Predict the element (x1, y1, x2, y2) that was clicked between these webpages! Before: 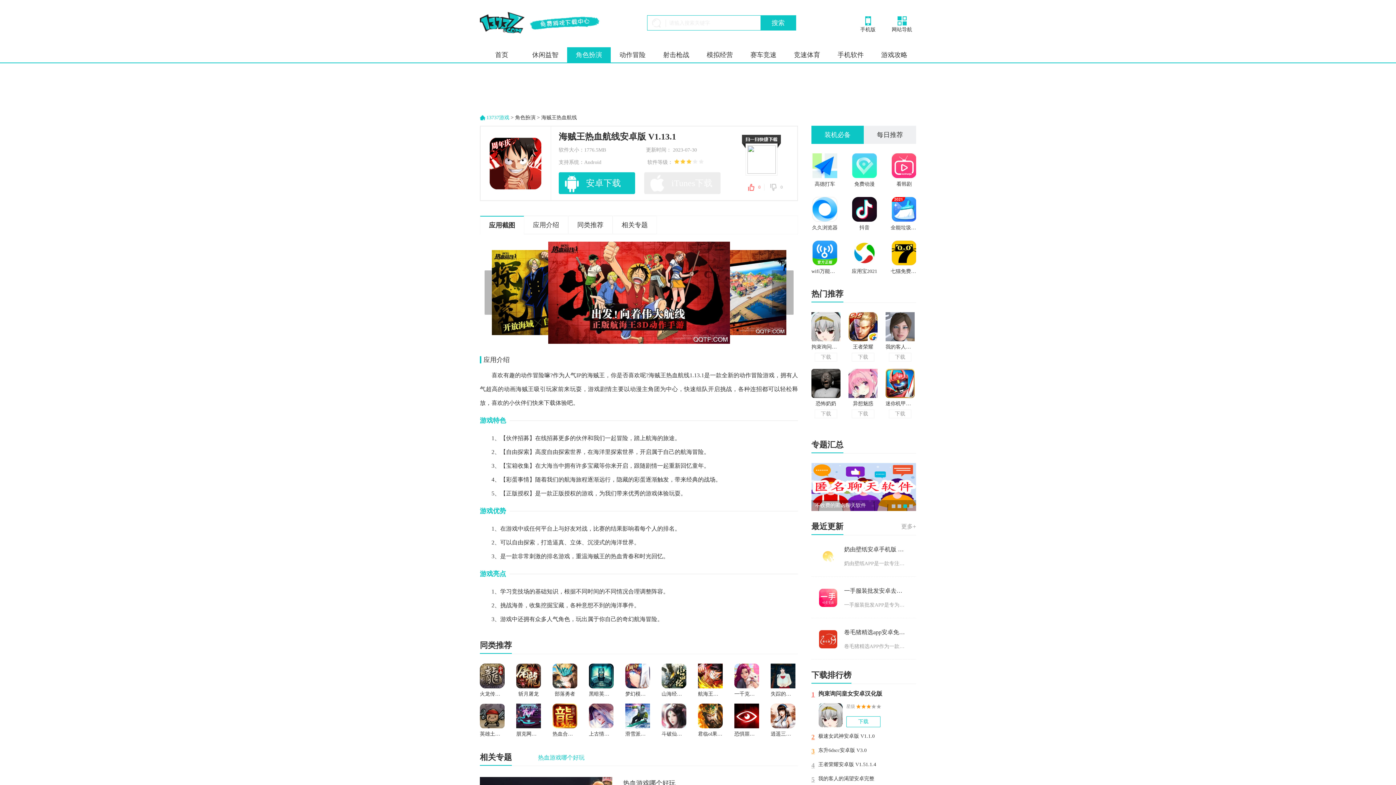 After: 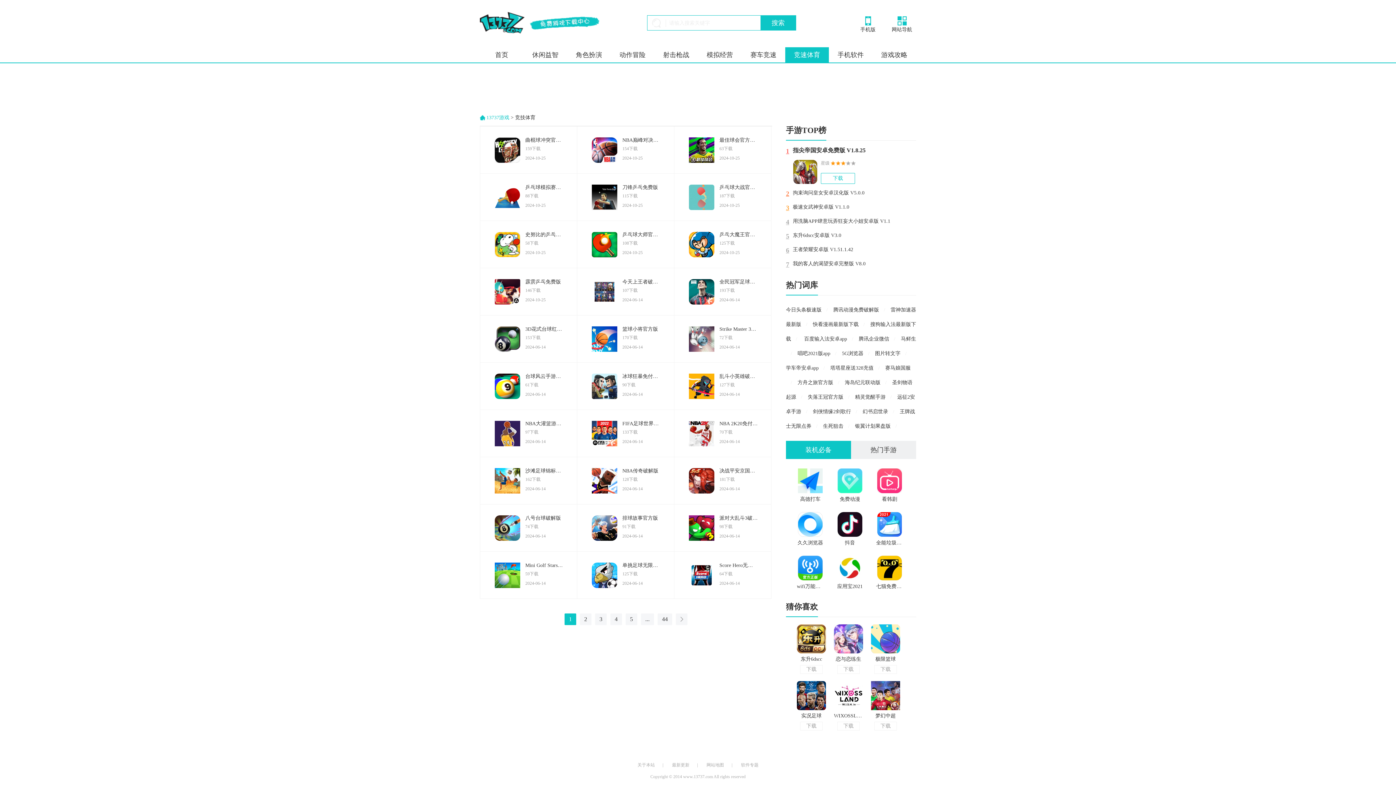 Action: label: 竞速体育 bbox: (794, 51, 820, 58)